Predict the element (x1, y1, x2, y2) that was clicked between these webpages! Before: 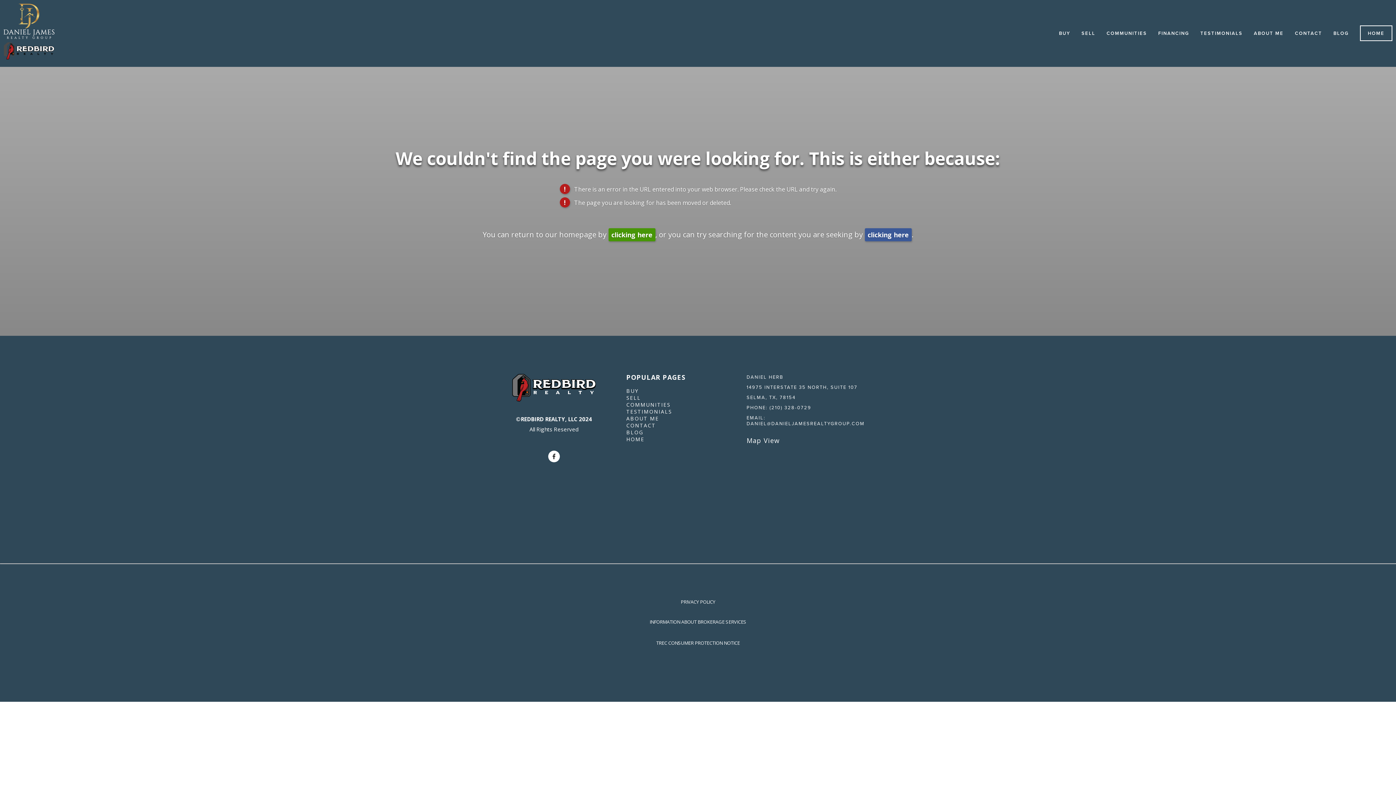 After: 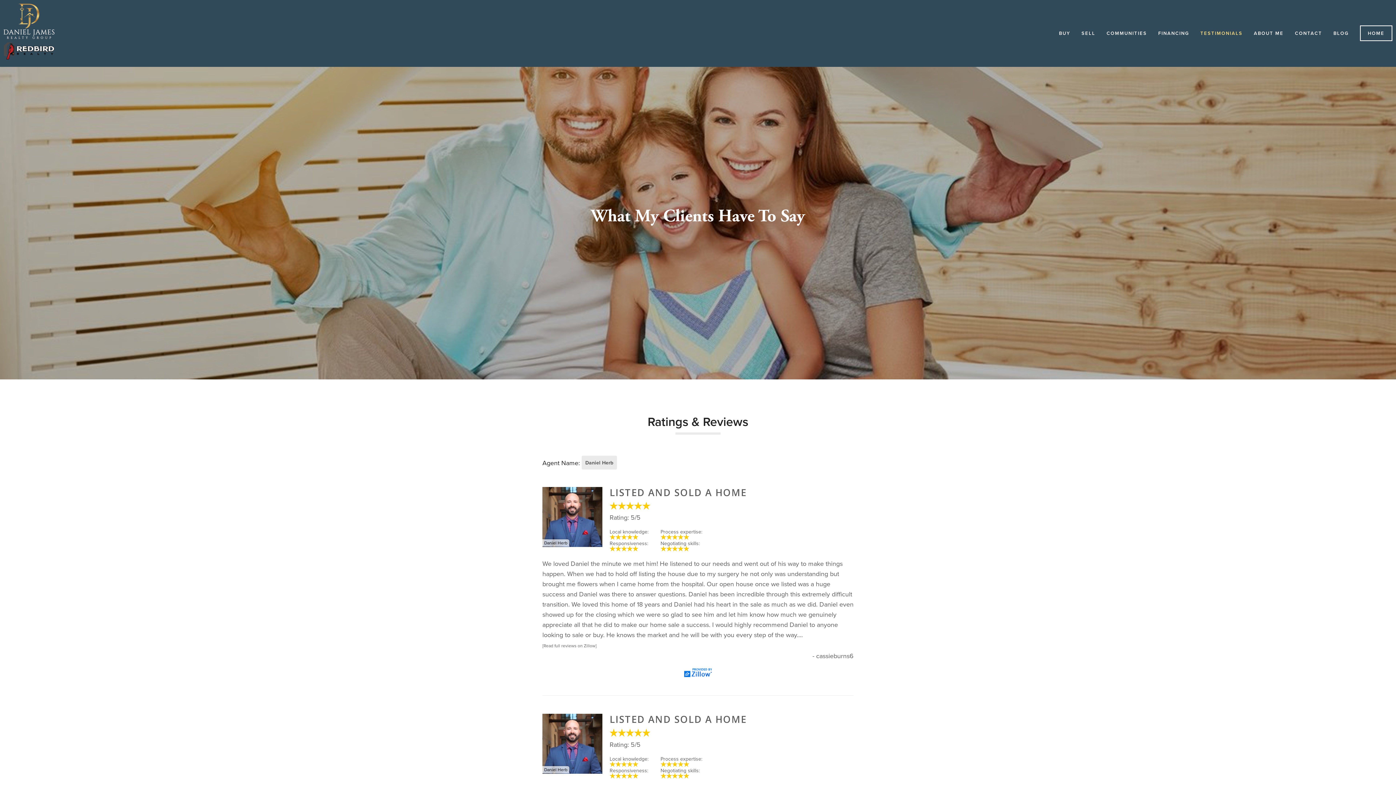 Action: label: TESTIMONIALS bbox: (626, 408, 672, 415)